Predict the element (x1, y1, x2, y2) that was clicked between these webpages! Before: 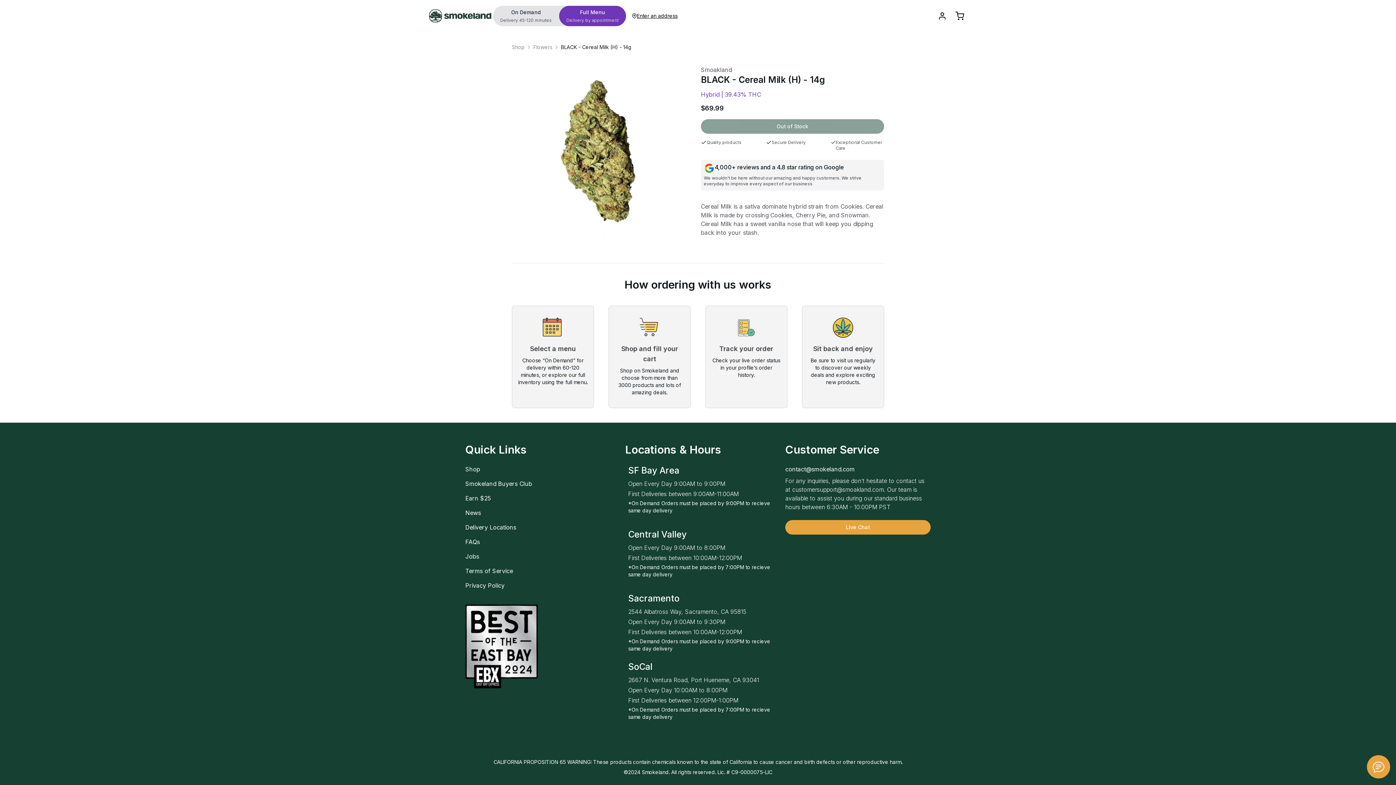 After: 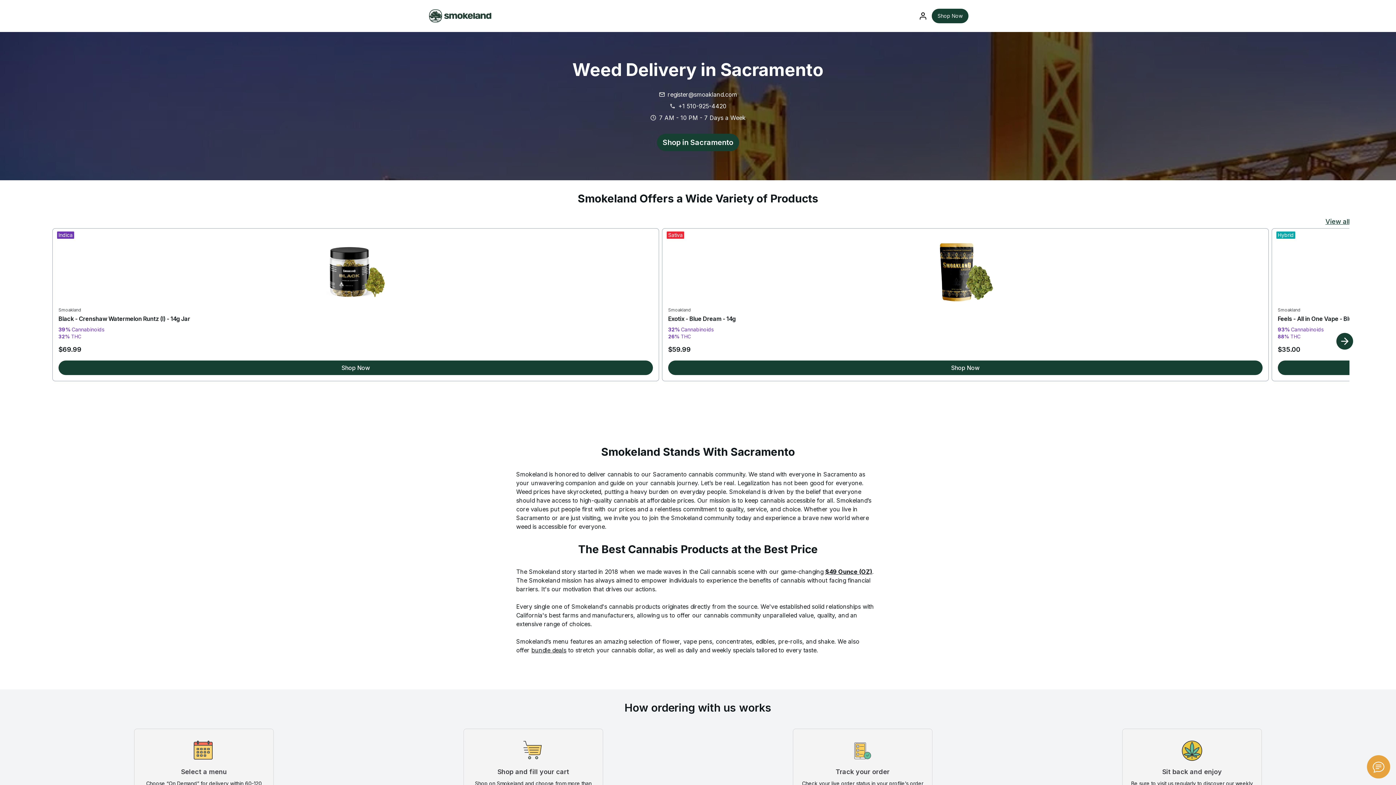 Action: bbox: (628, 596, 679, 603) label: Sacramento